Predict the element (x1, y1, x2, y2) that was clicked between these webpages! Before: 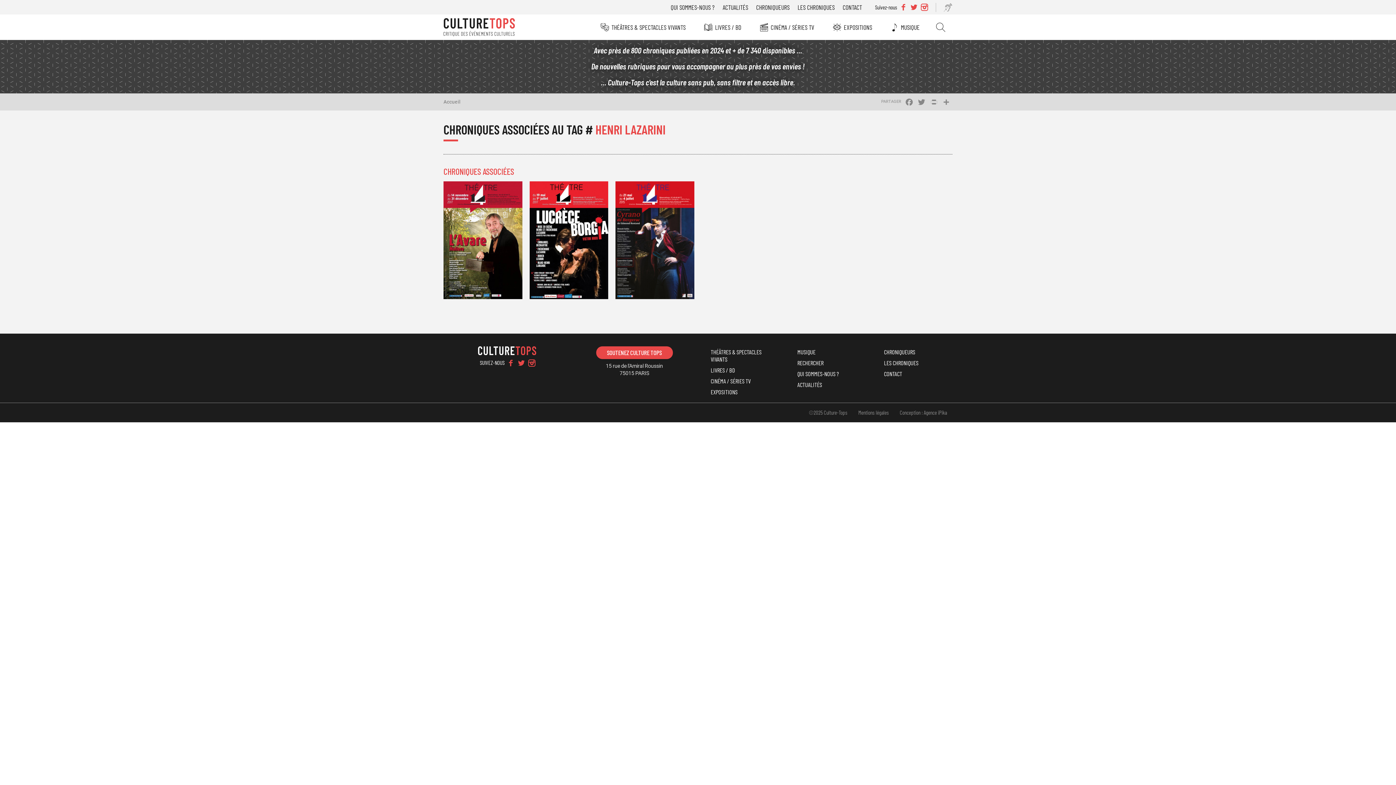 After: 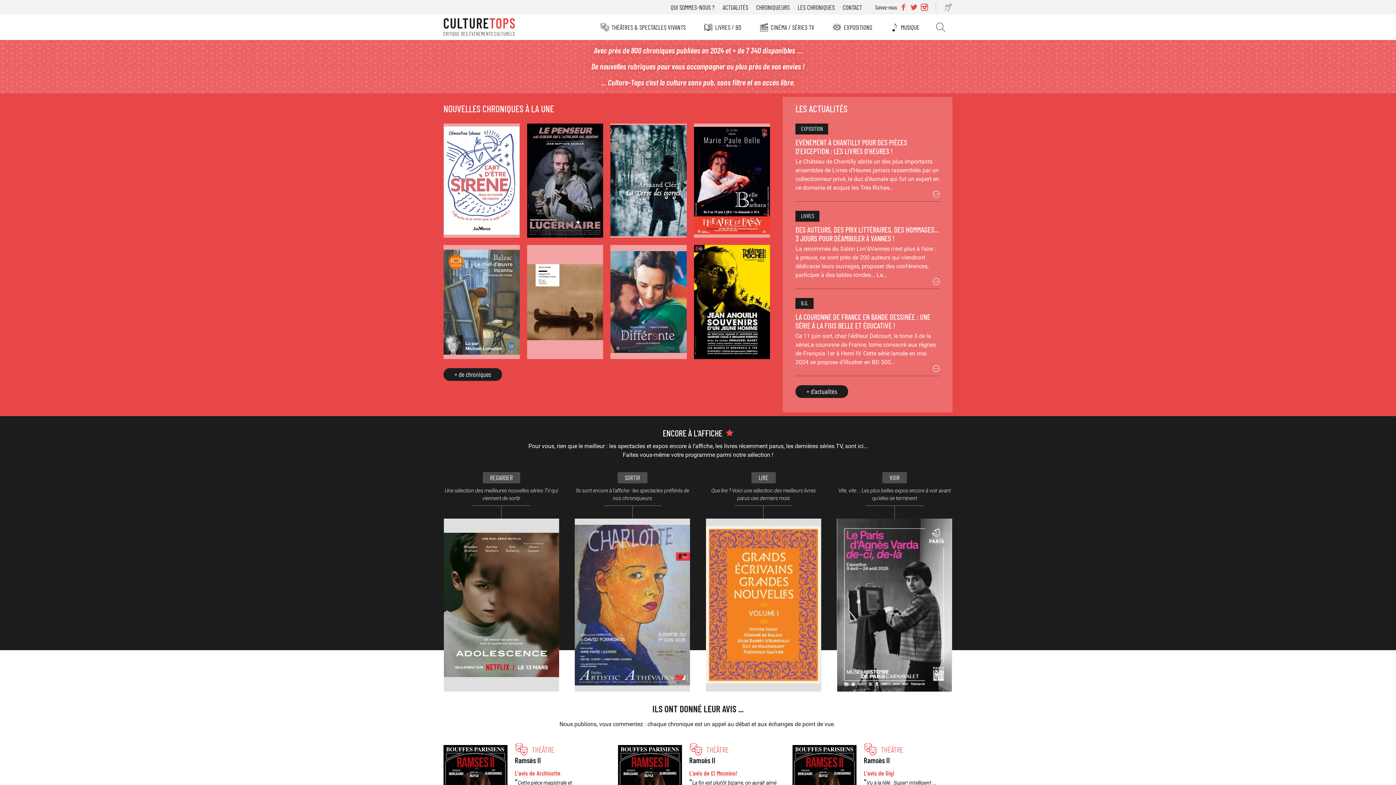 Action: bbox: (443, 14, 514, 40)